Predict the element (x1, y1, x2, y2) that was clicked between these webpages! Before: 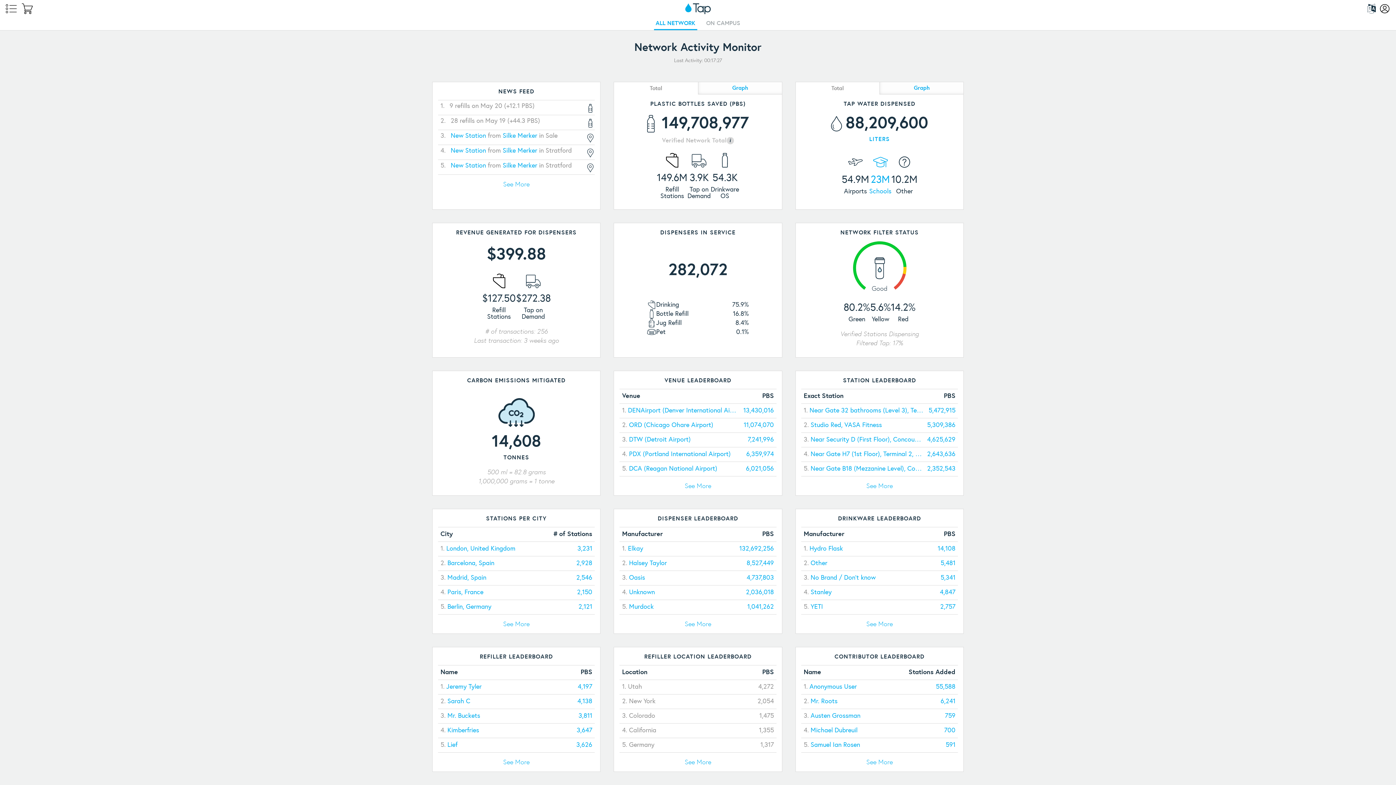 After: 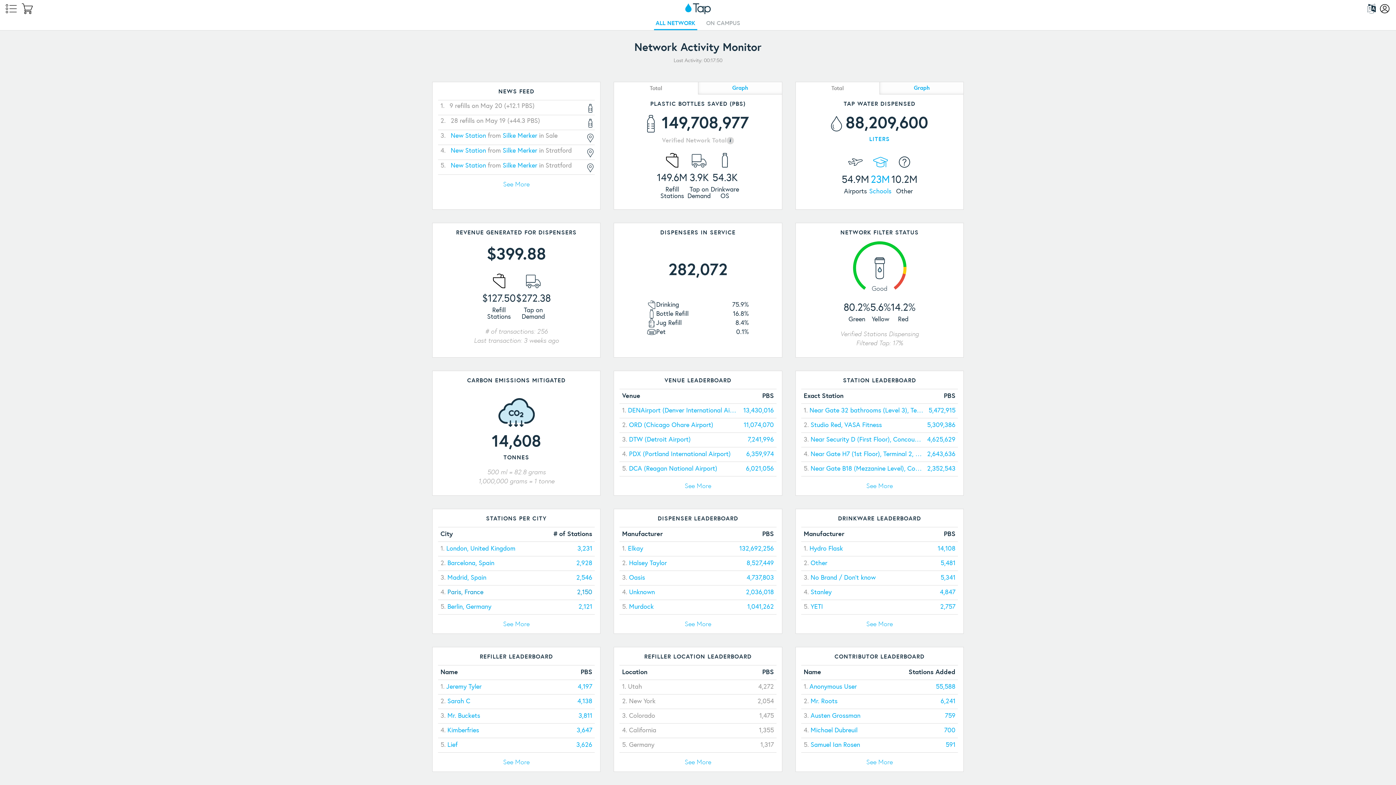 Action: label: 4. Paris, France
2,150 bbox: (438, 585, 595, 600)